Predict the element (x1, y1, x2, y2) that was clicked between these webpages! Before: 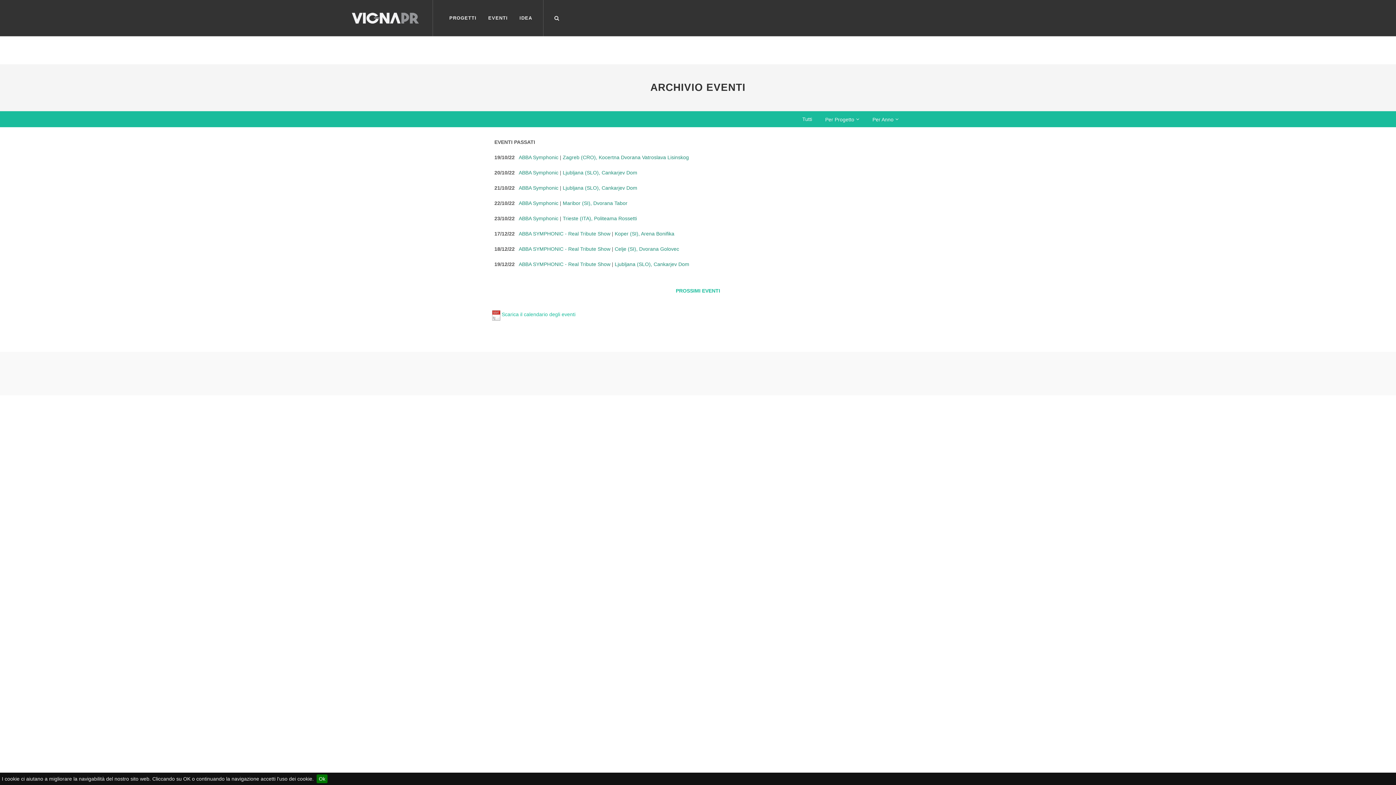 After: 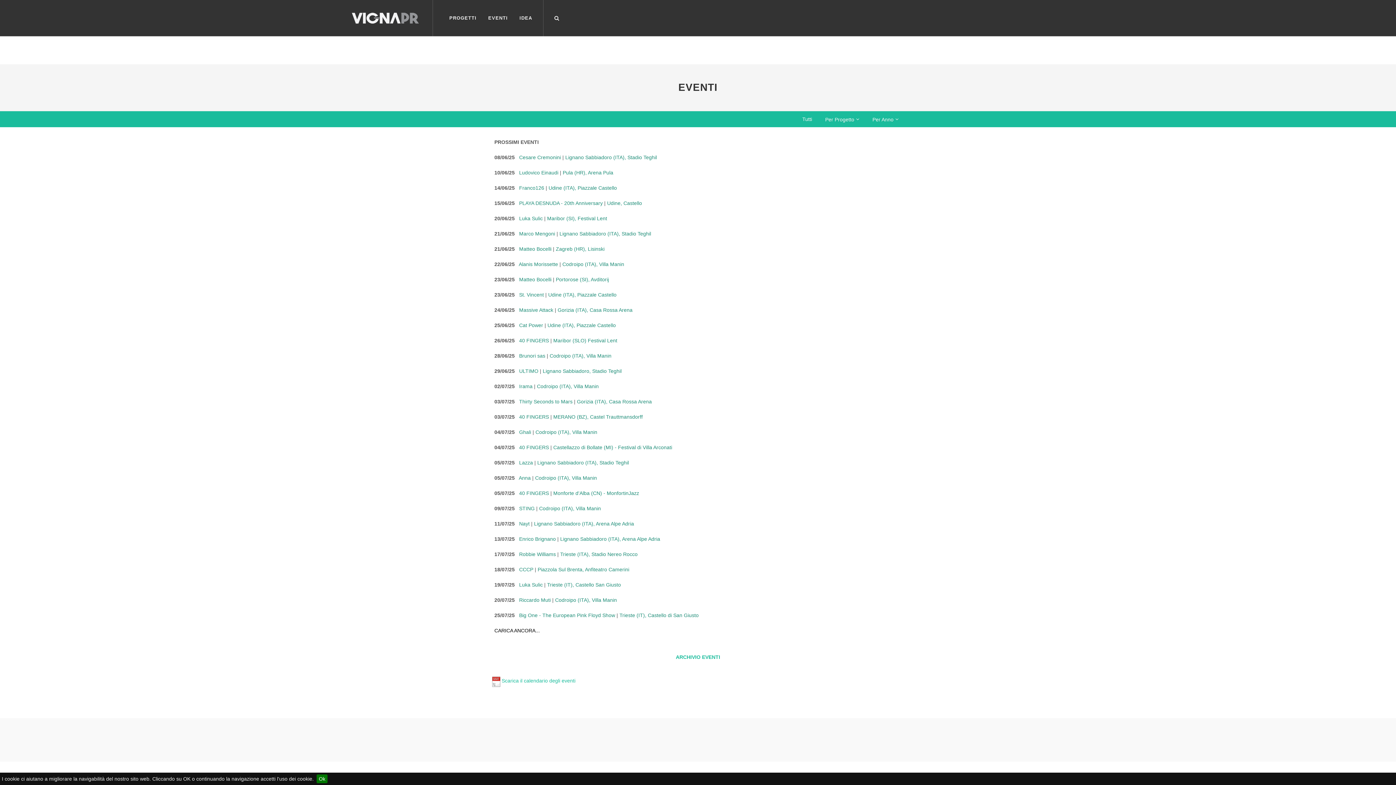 Action: bbox: (797, 114, 817, 124) label: Tutti